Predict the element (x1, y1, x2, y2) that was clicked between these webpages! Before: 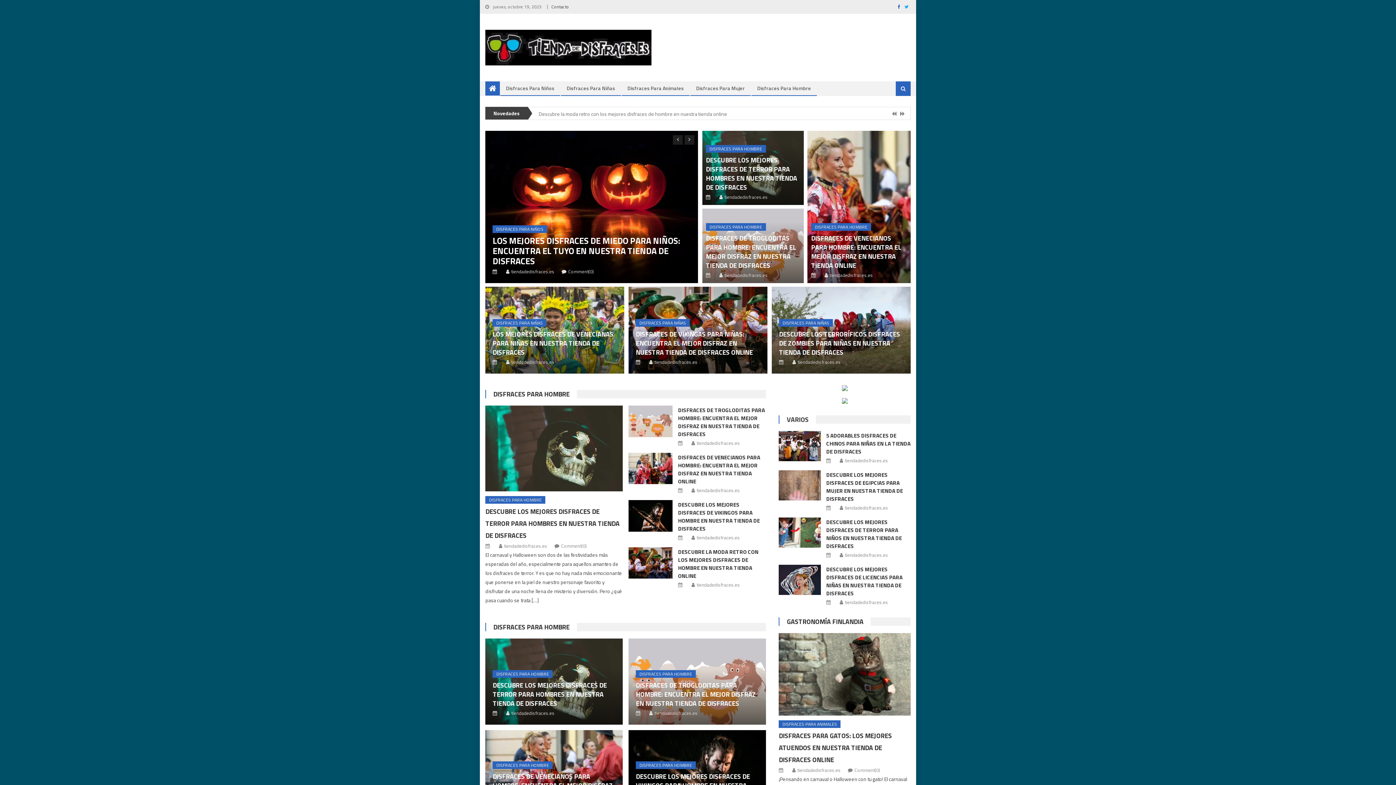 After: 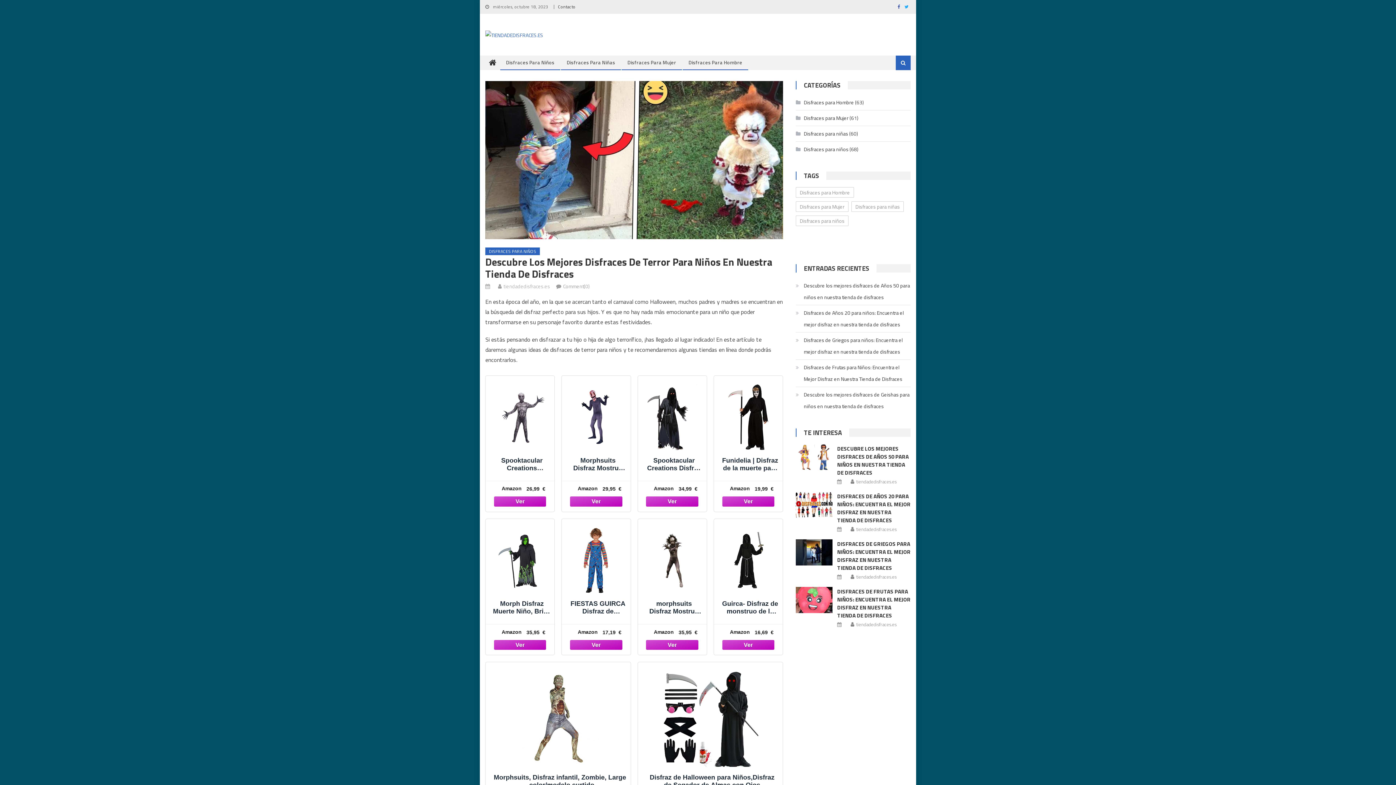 Action: label: DESCUBRE LOS MEJORES DISFRACES DE TERROR PARA NIÑOS EN NUESTRA TIENDA DE DISFRACES bbox: (826, 518, 902, 550)